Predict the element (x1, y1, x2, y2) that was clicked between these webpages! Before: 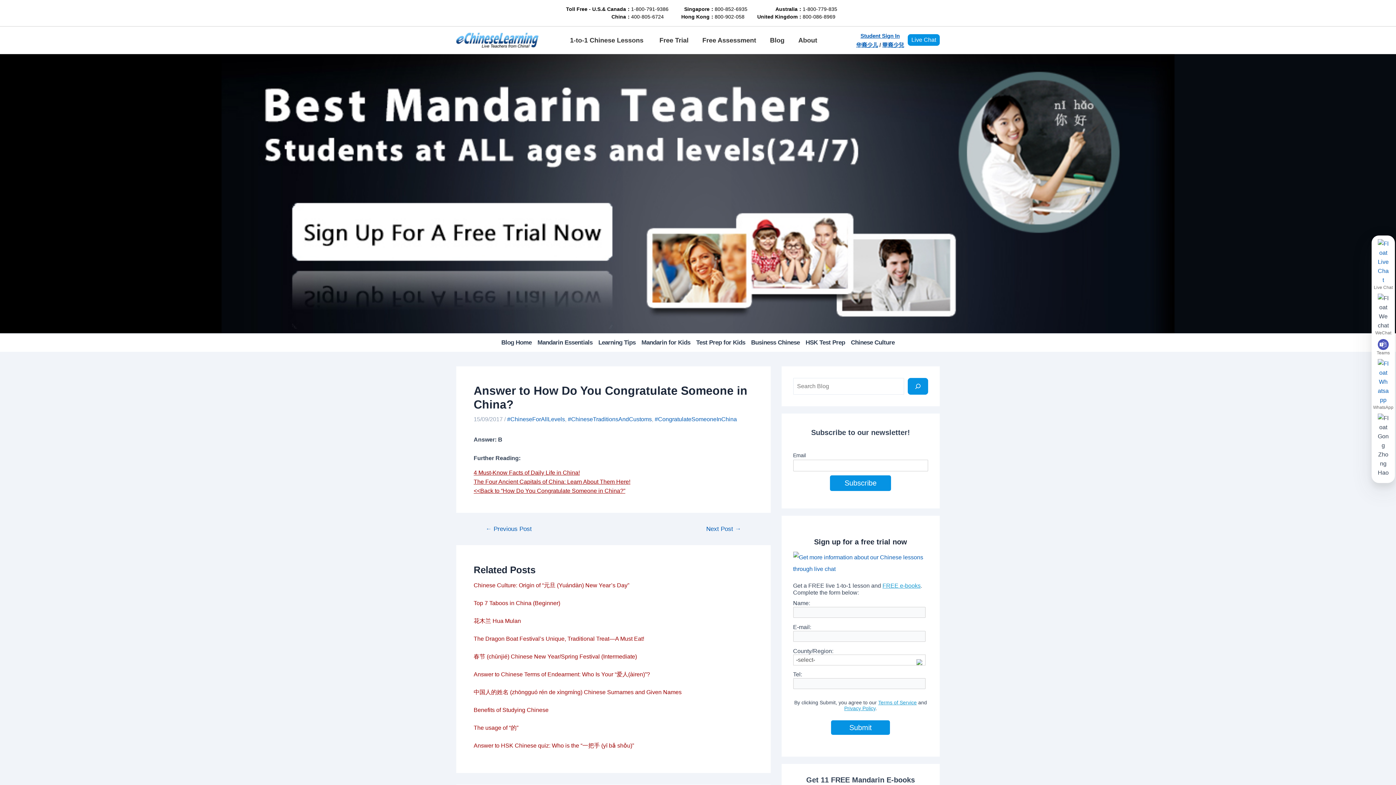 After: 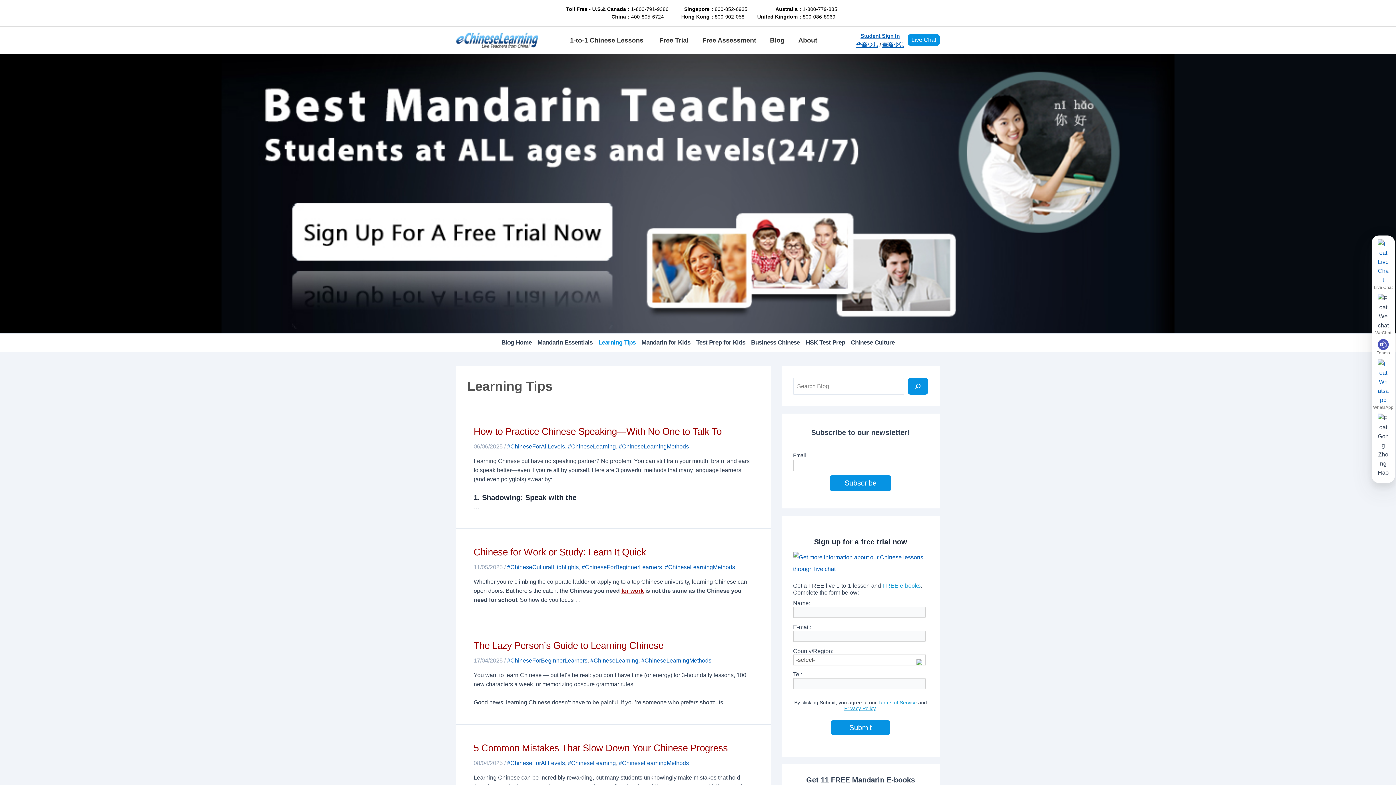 Action: bbox: (595, 333, 638, 352) label: Learning Tips